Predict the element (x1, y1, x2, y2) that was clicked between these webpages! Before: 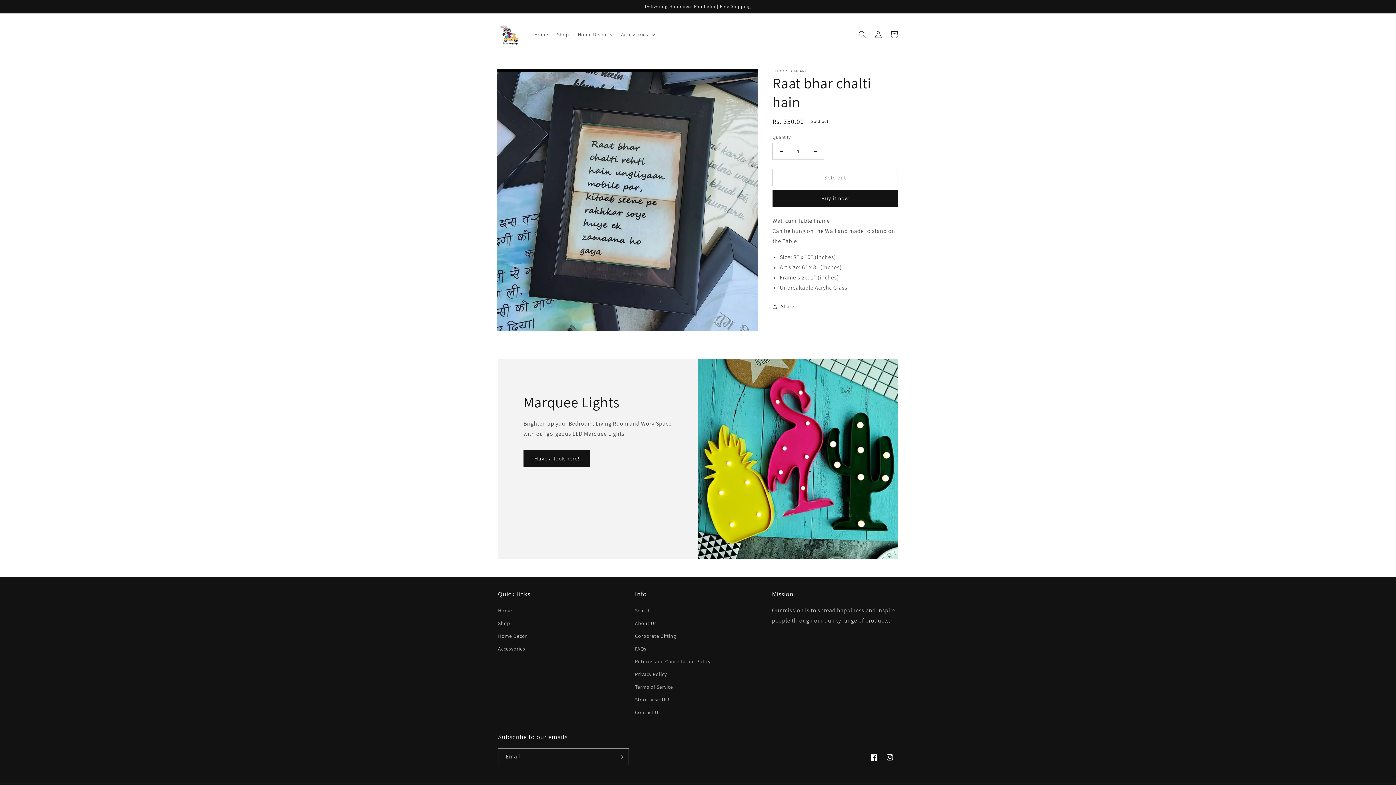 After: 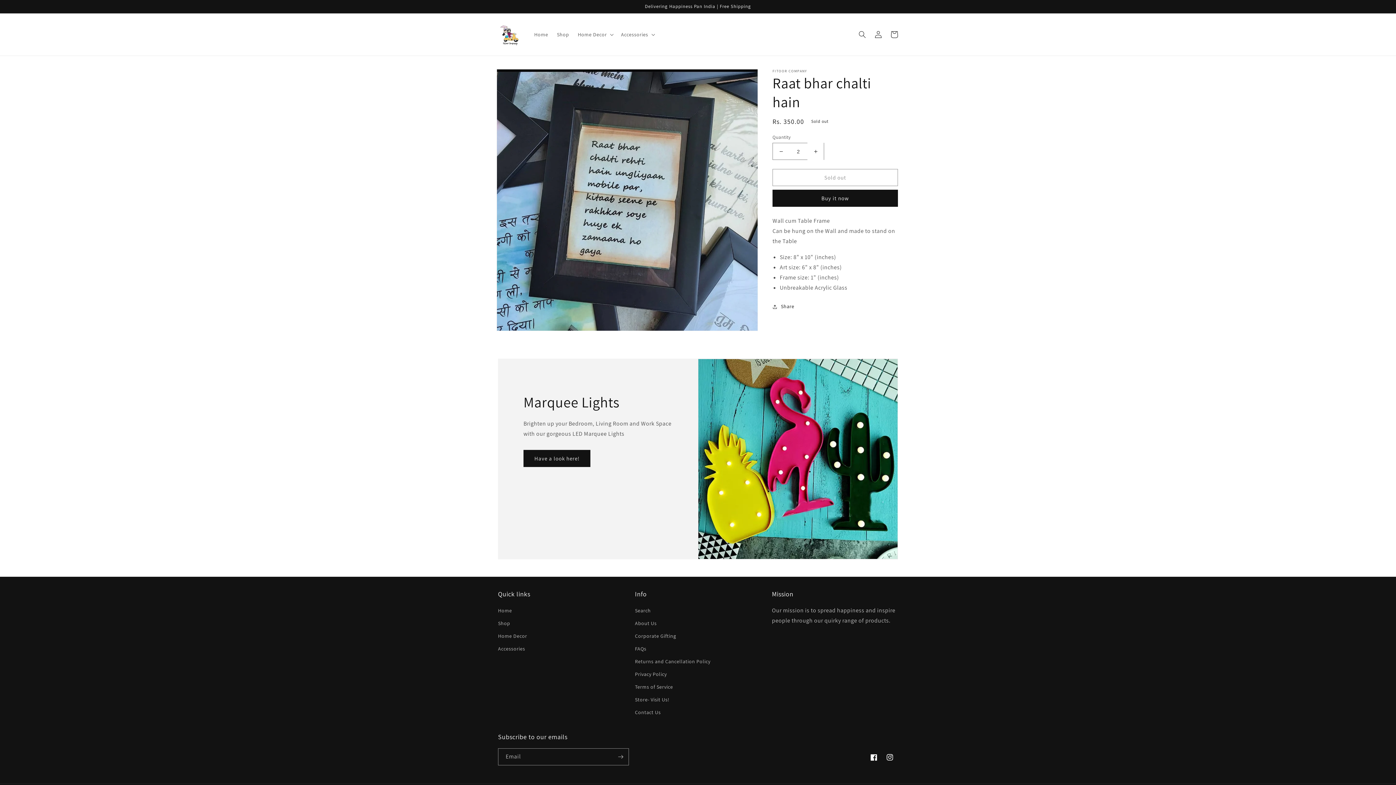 Action: label: Increase quantity for Raat bhar chalti hain bbox: (807, 142, 824, 160)